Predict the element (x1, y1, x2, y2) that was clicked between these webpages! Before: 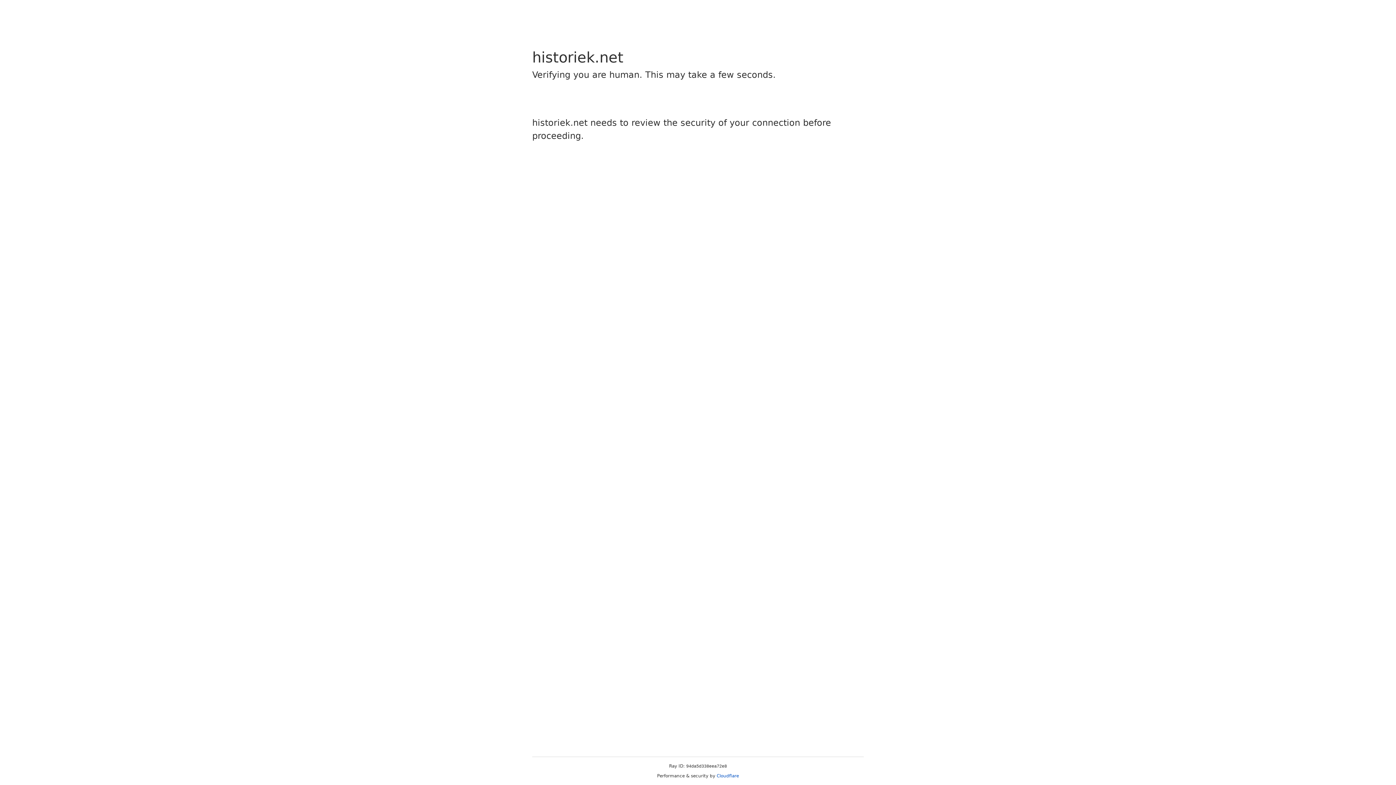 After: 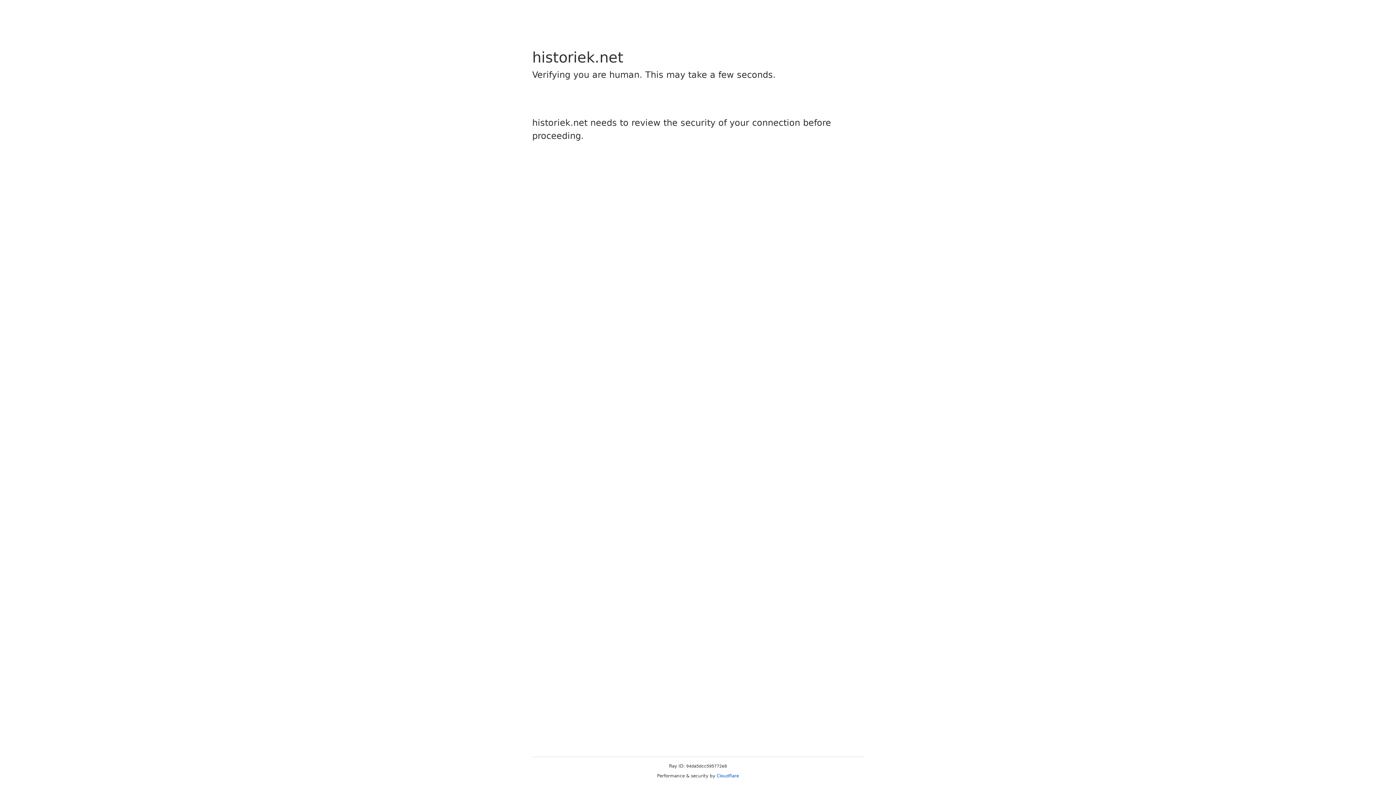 Action: bbox: (716, 773, 739, 778) label: Cloudflare